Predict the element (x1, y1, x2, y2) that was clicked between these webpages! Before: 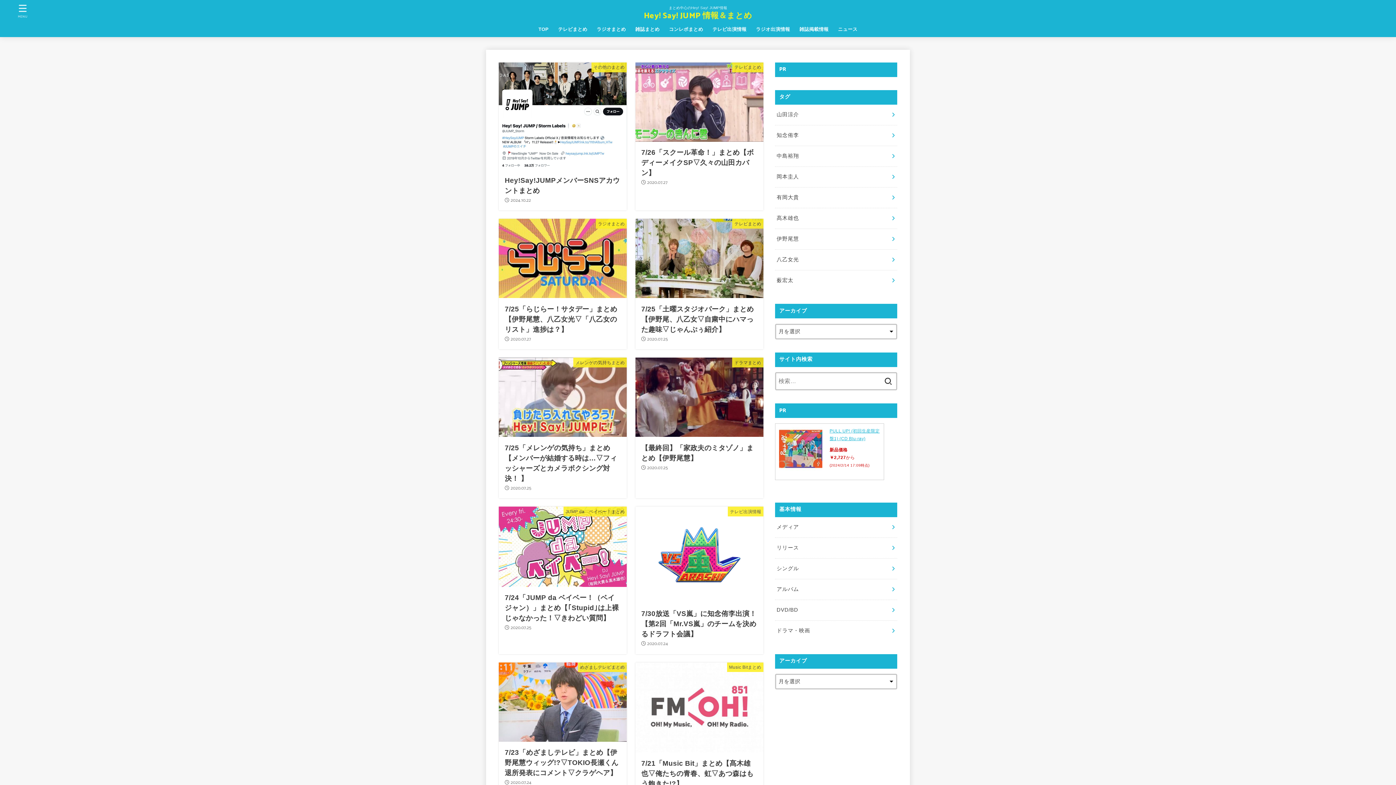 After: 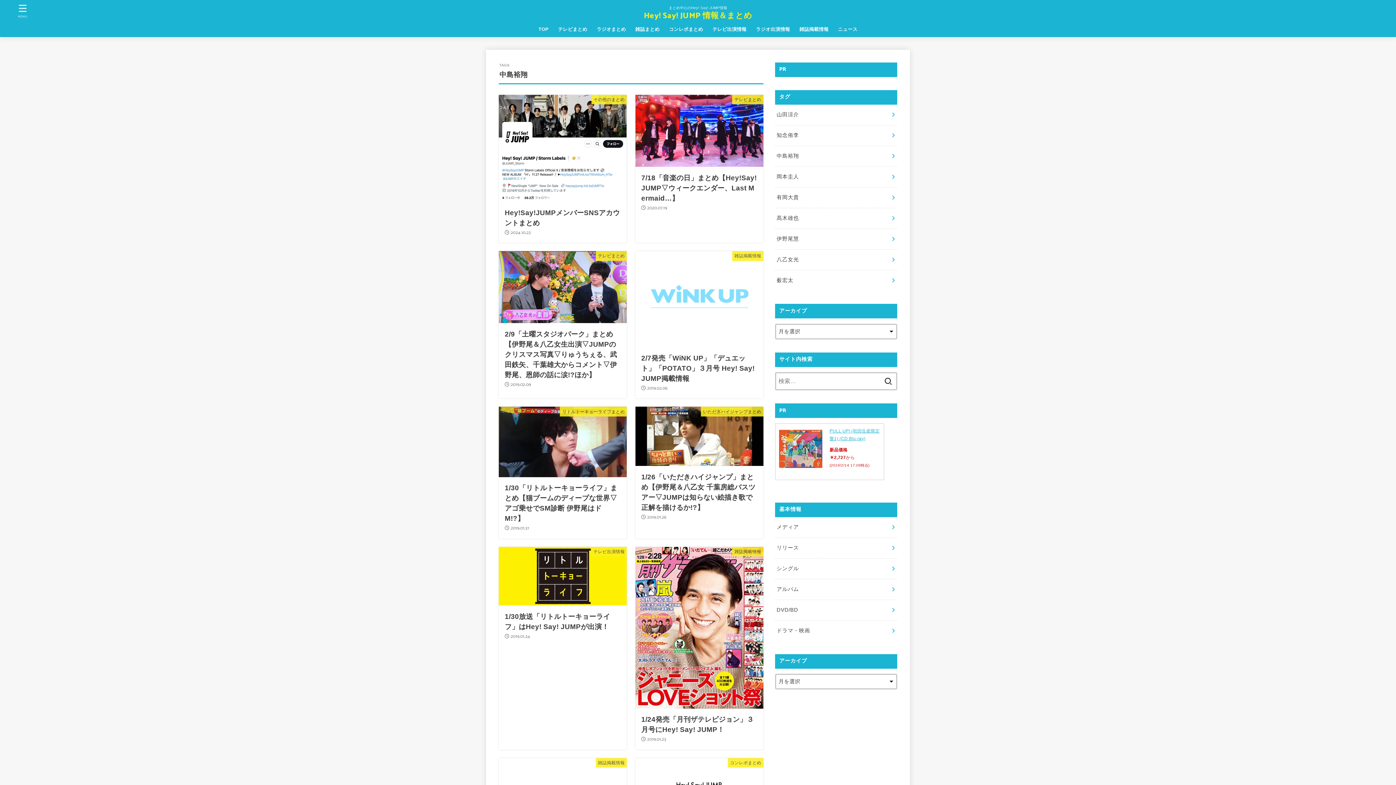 Action: bbox: (775, 146, 897, 166) label: 中島裕翔